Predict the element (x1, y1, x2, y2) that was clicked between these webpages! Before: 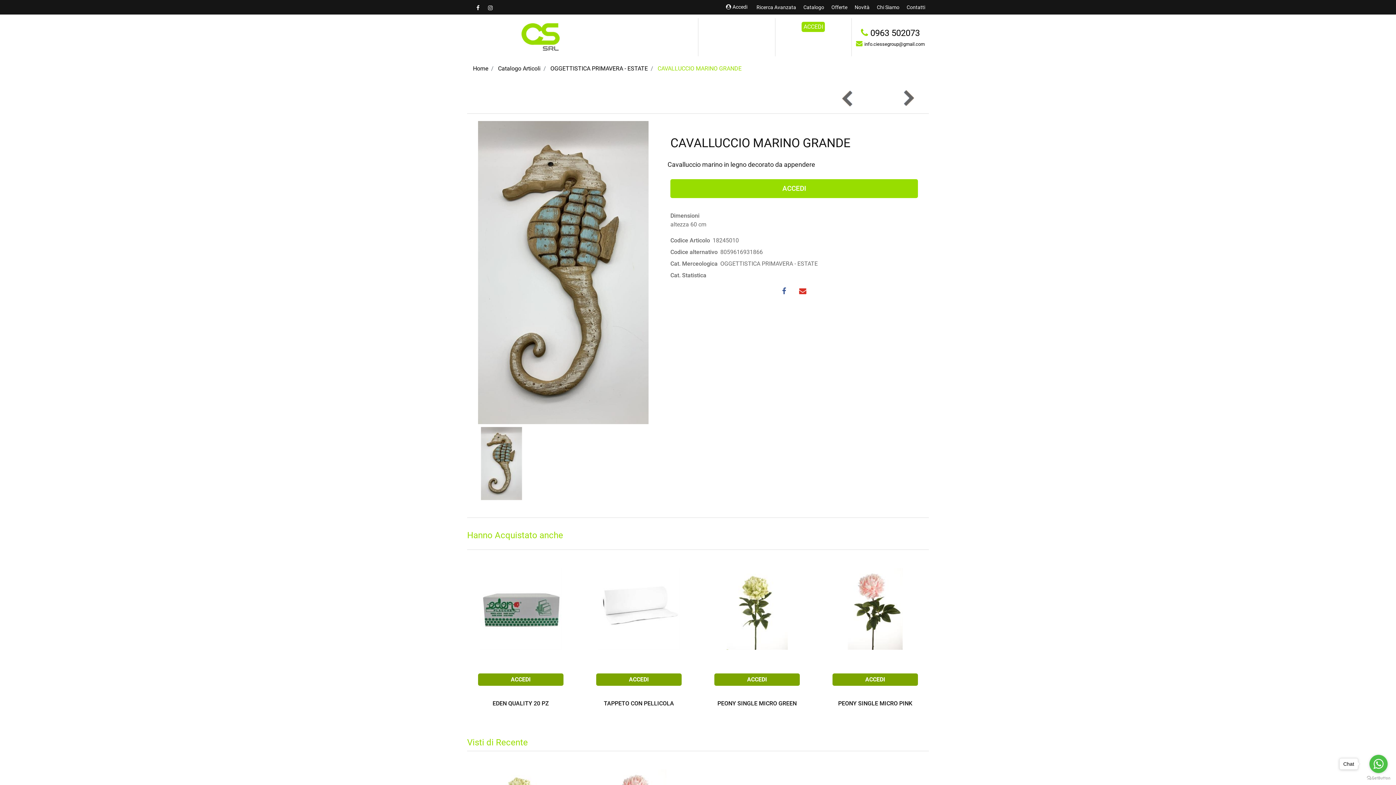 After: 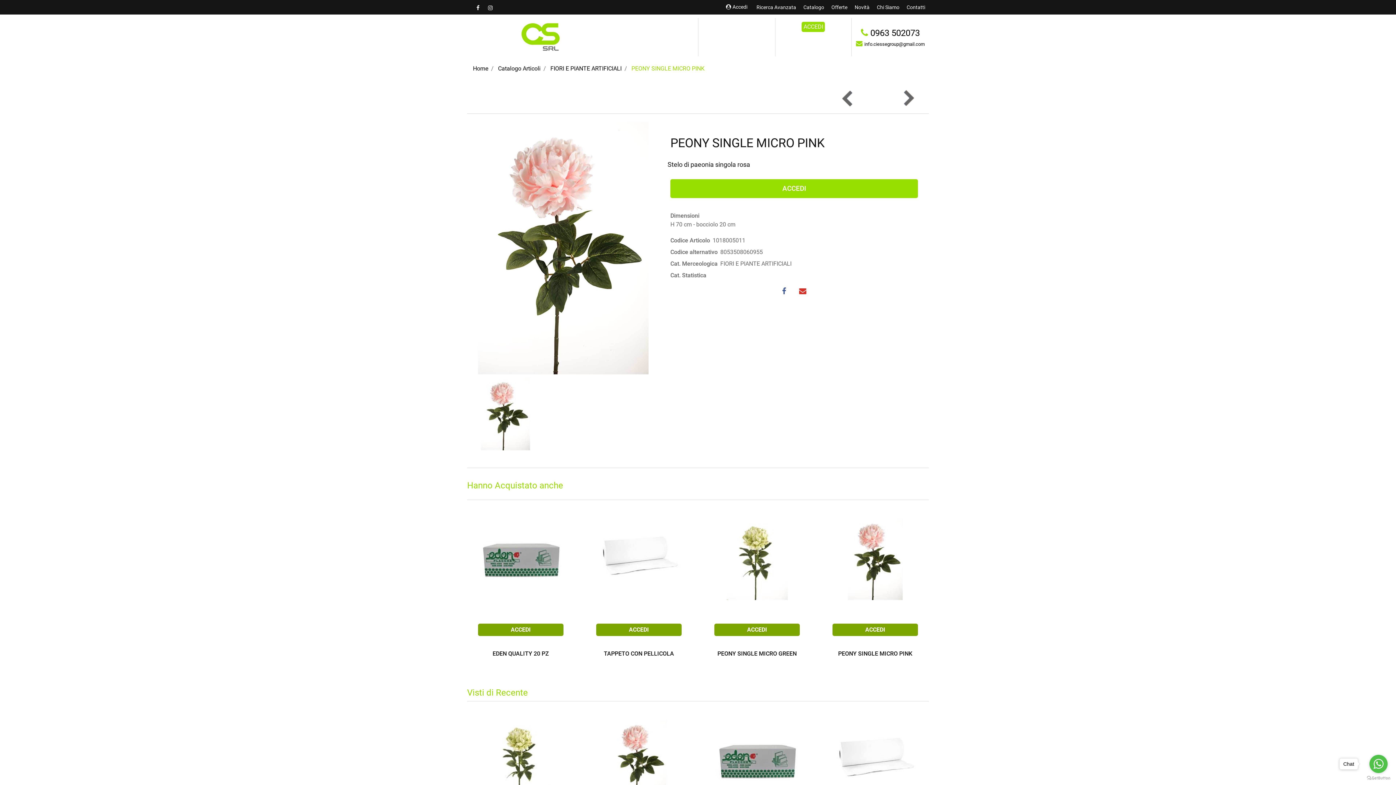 Action: bbox: (827, 568, 923, 650)